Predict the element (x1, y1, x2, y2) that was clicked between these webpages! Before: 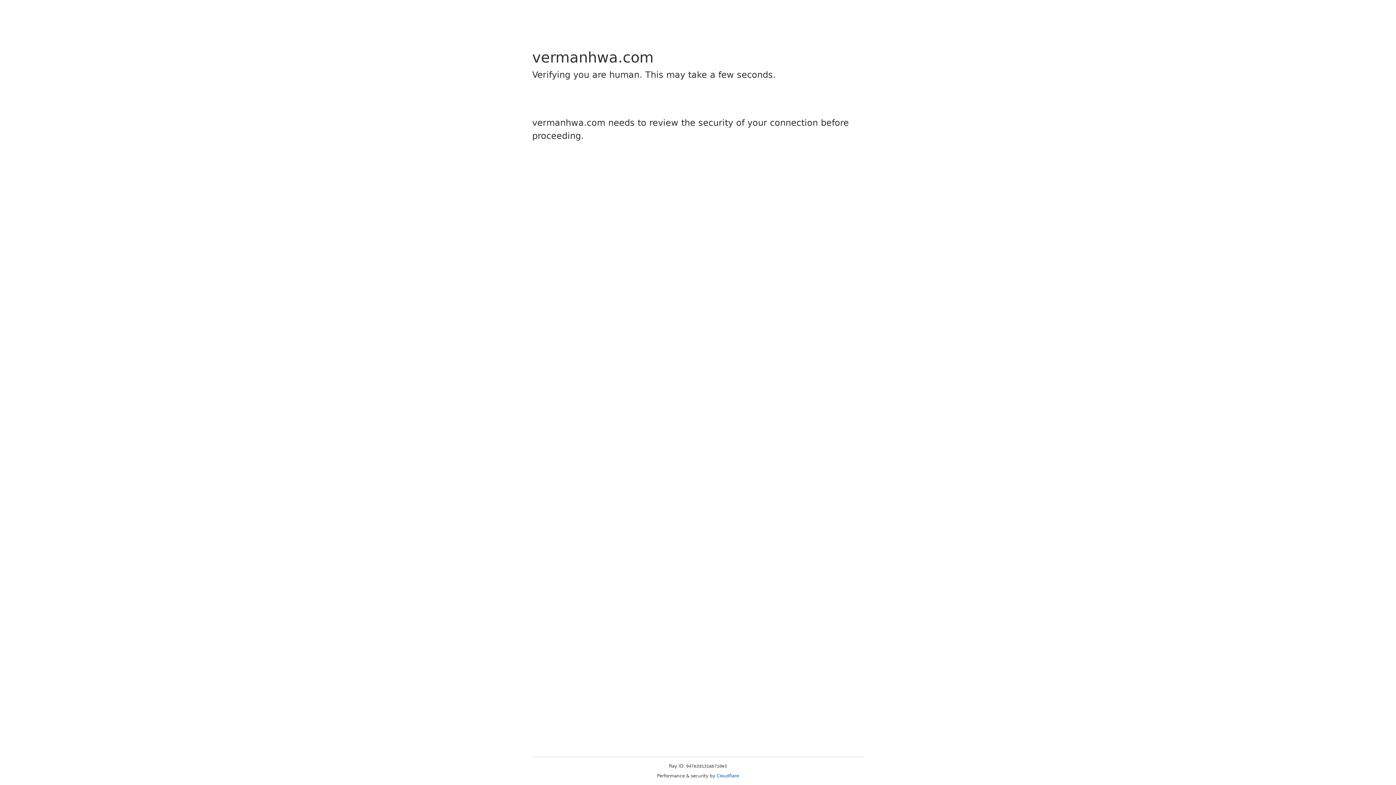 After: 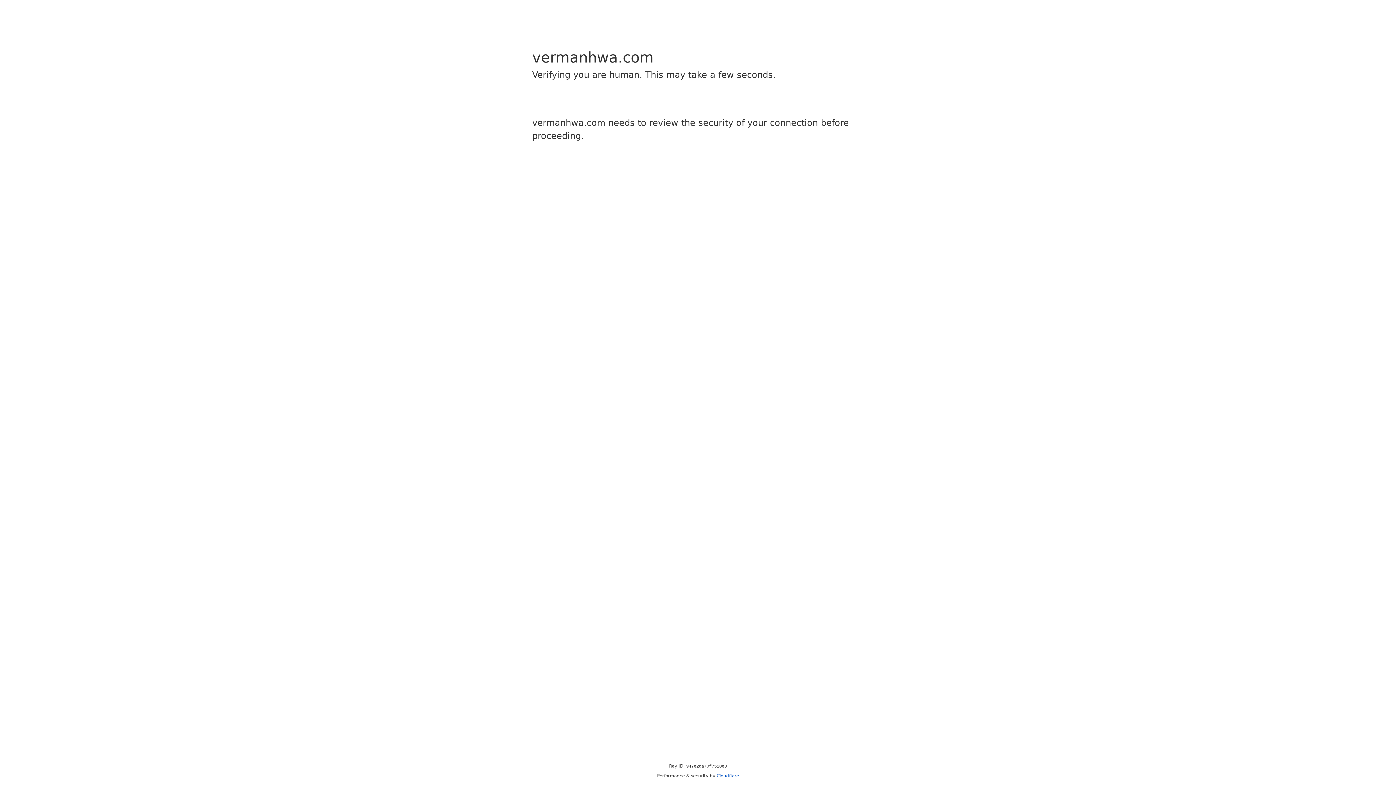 Action: bbox: (716, 773, 739, 778) label: Cloudflare